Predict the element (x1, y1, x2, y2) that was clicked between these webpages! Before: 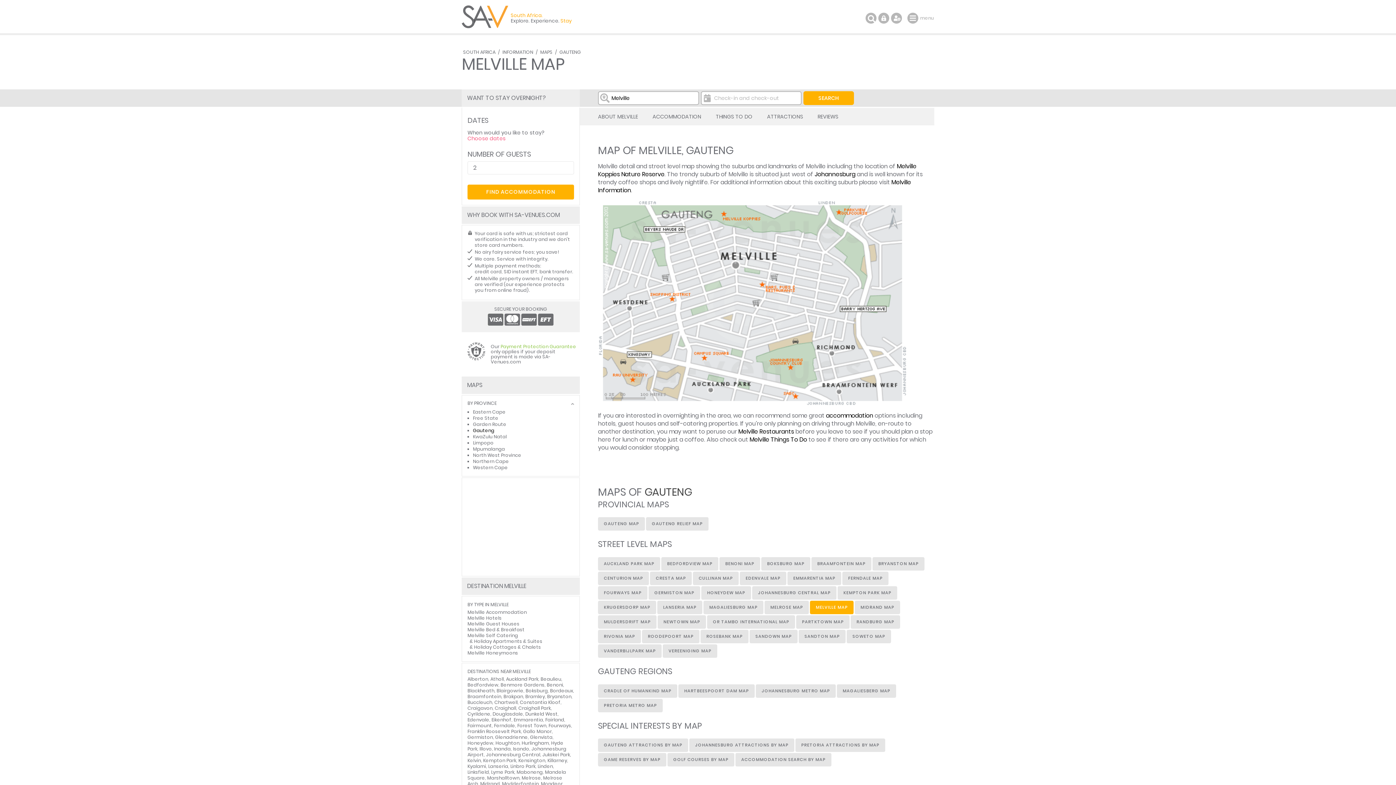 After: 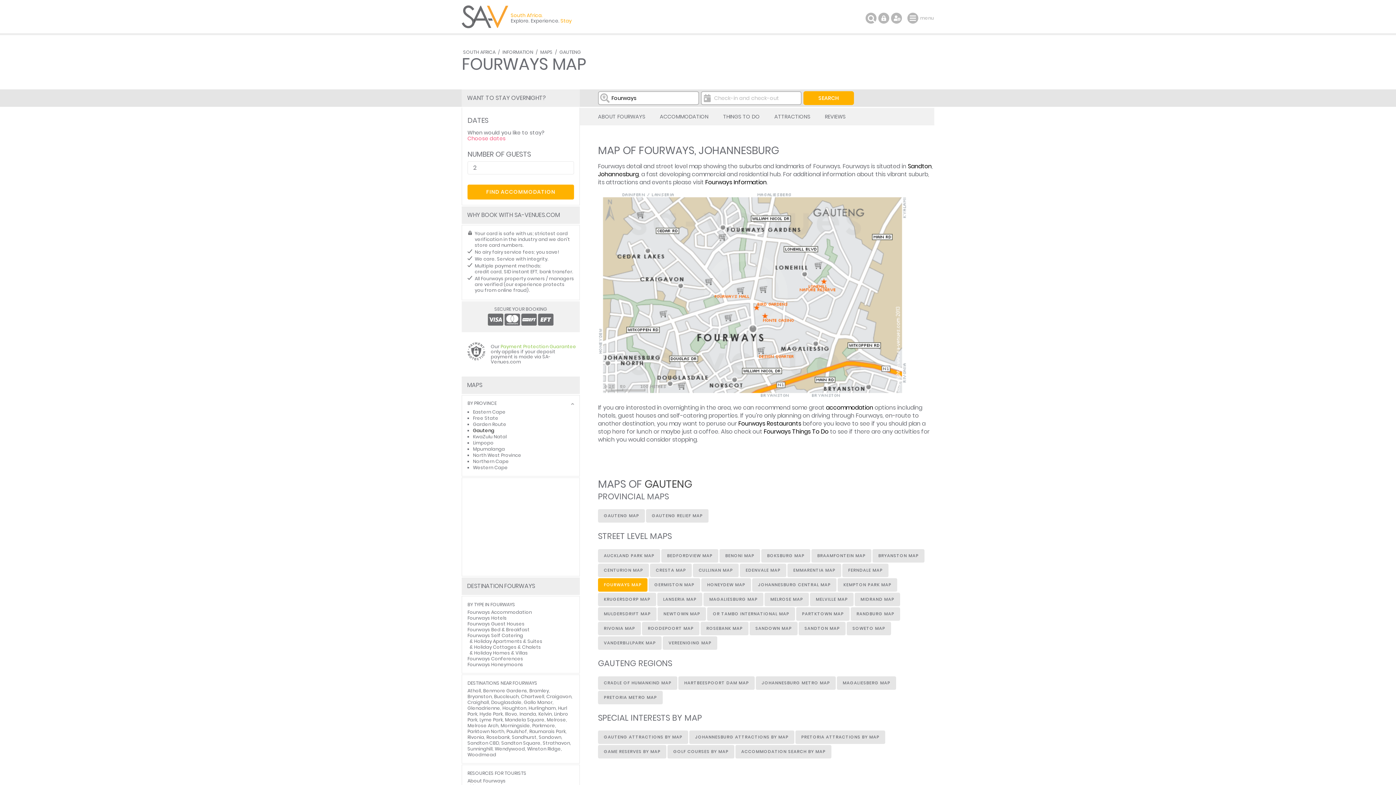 Action: bbox: (598, 586, 647, 599) label: FOURWAYS MAP